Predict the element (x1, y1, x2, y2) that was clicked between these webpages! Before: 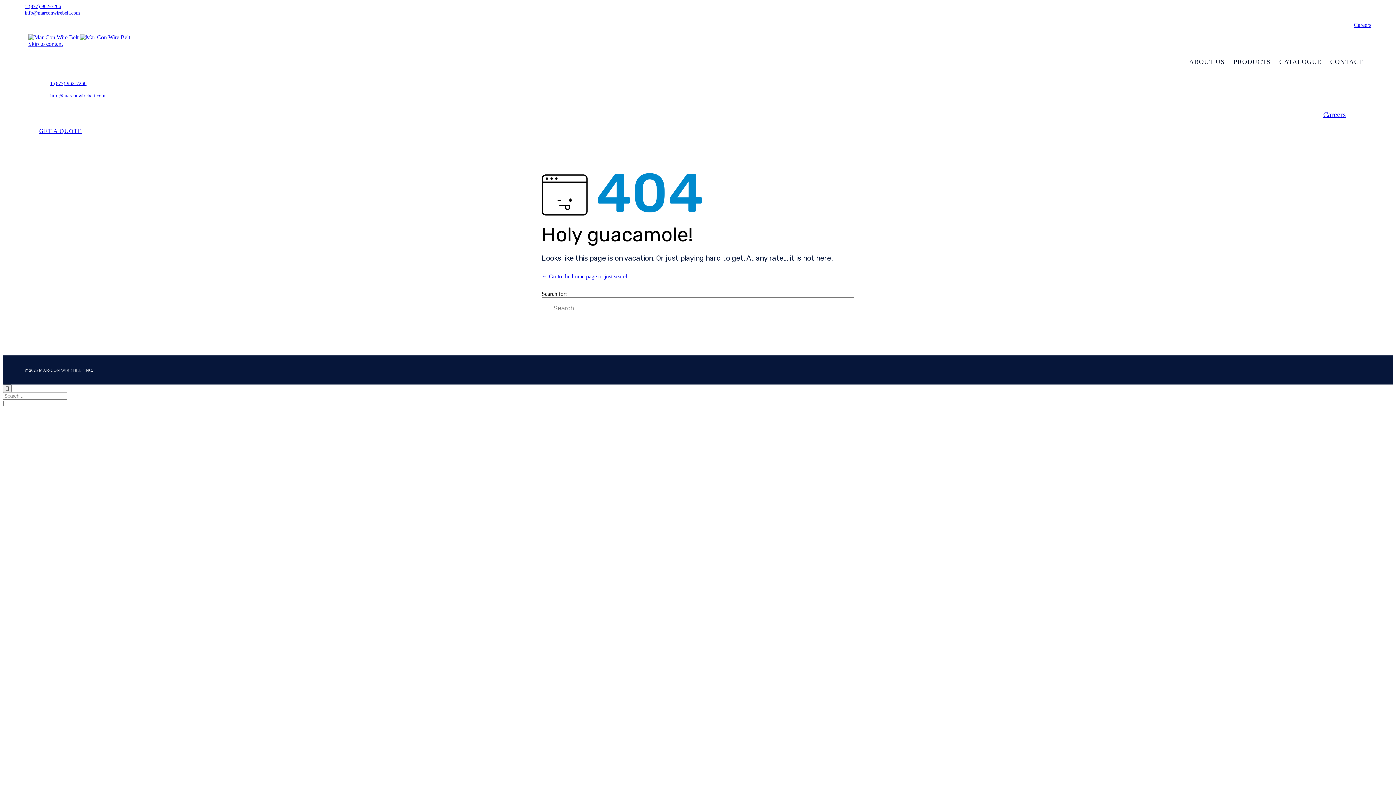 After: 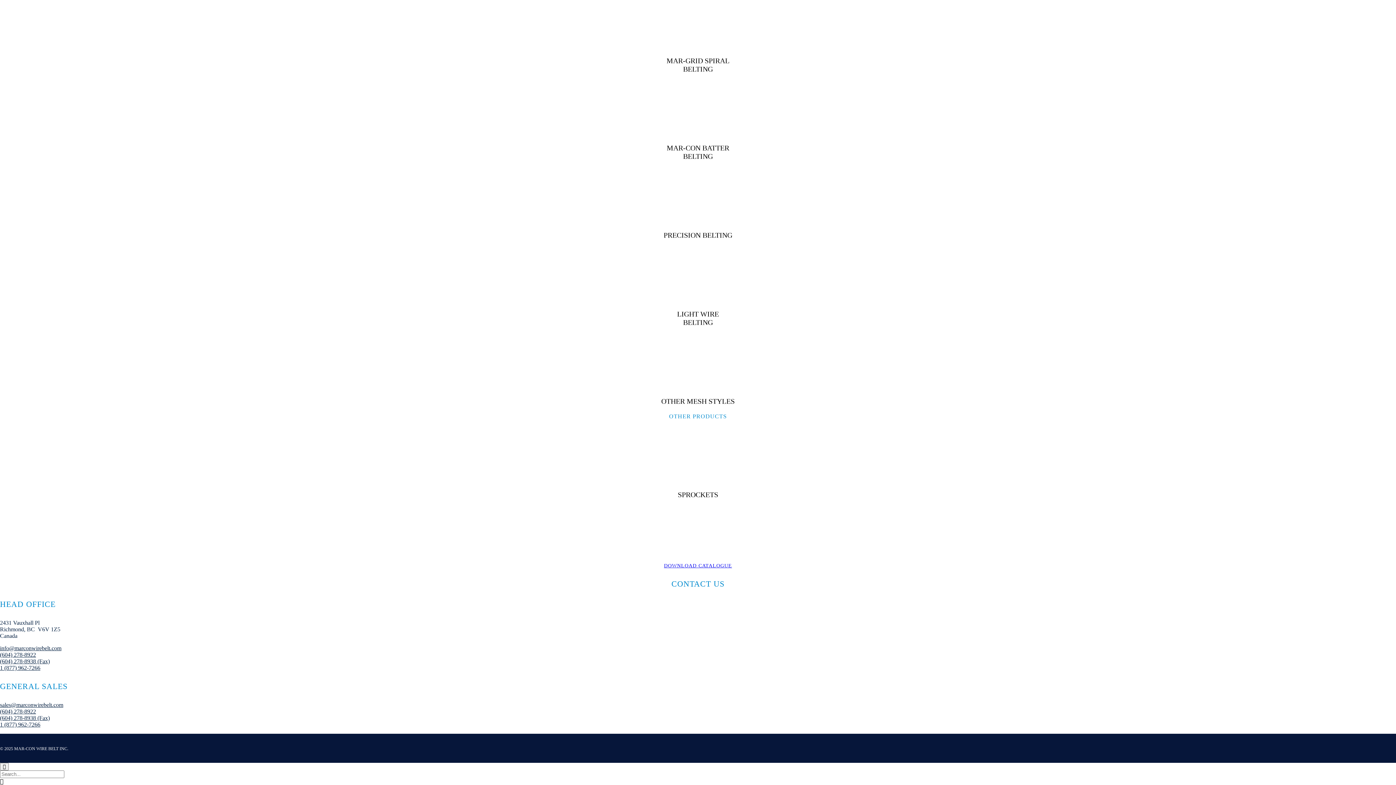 Action: bbox: (1275, 47, 1326, 76) label: CATALOGUE